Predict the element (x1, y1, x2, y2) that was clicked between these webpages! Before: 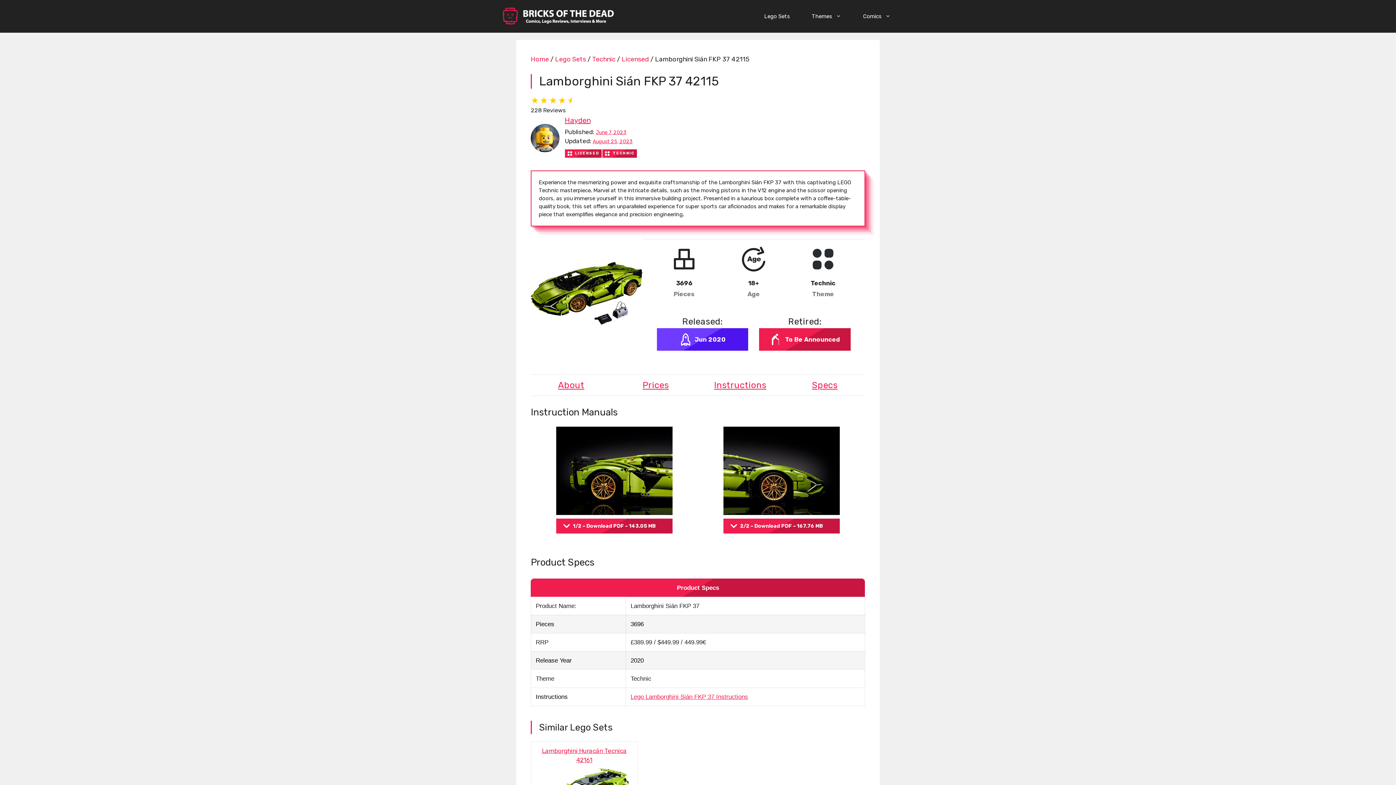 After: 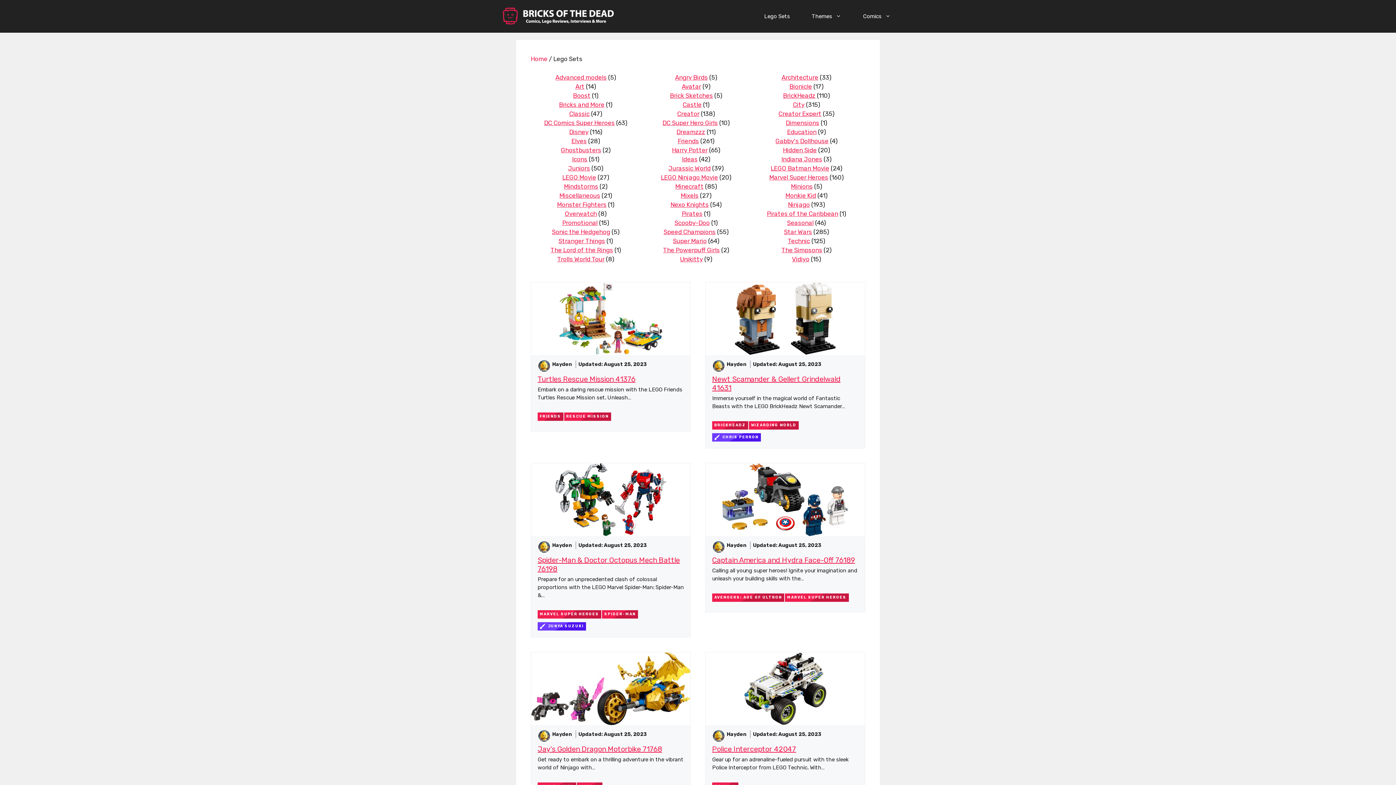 Action: bbox: (753, 0, 801, 32) label: Lego Sets